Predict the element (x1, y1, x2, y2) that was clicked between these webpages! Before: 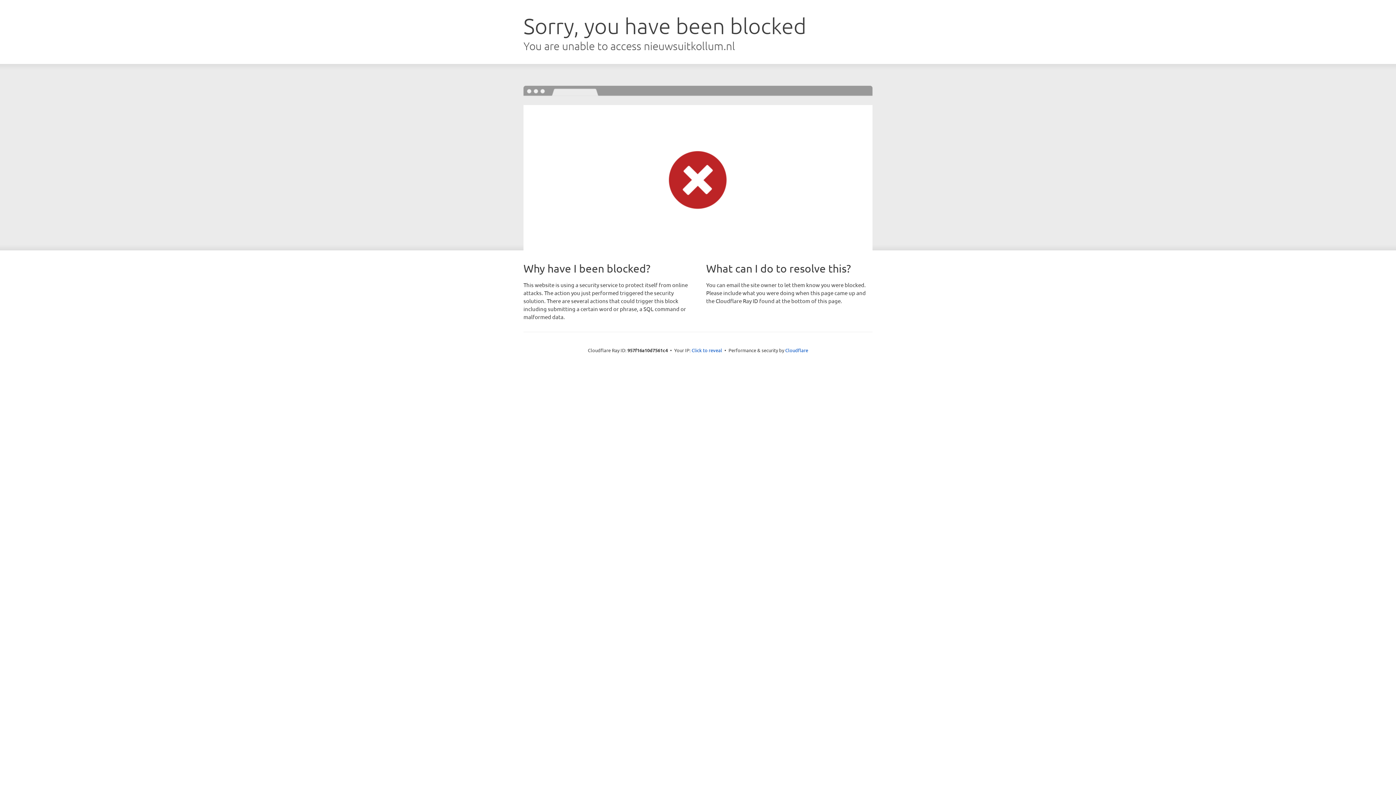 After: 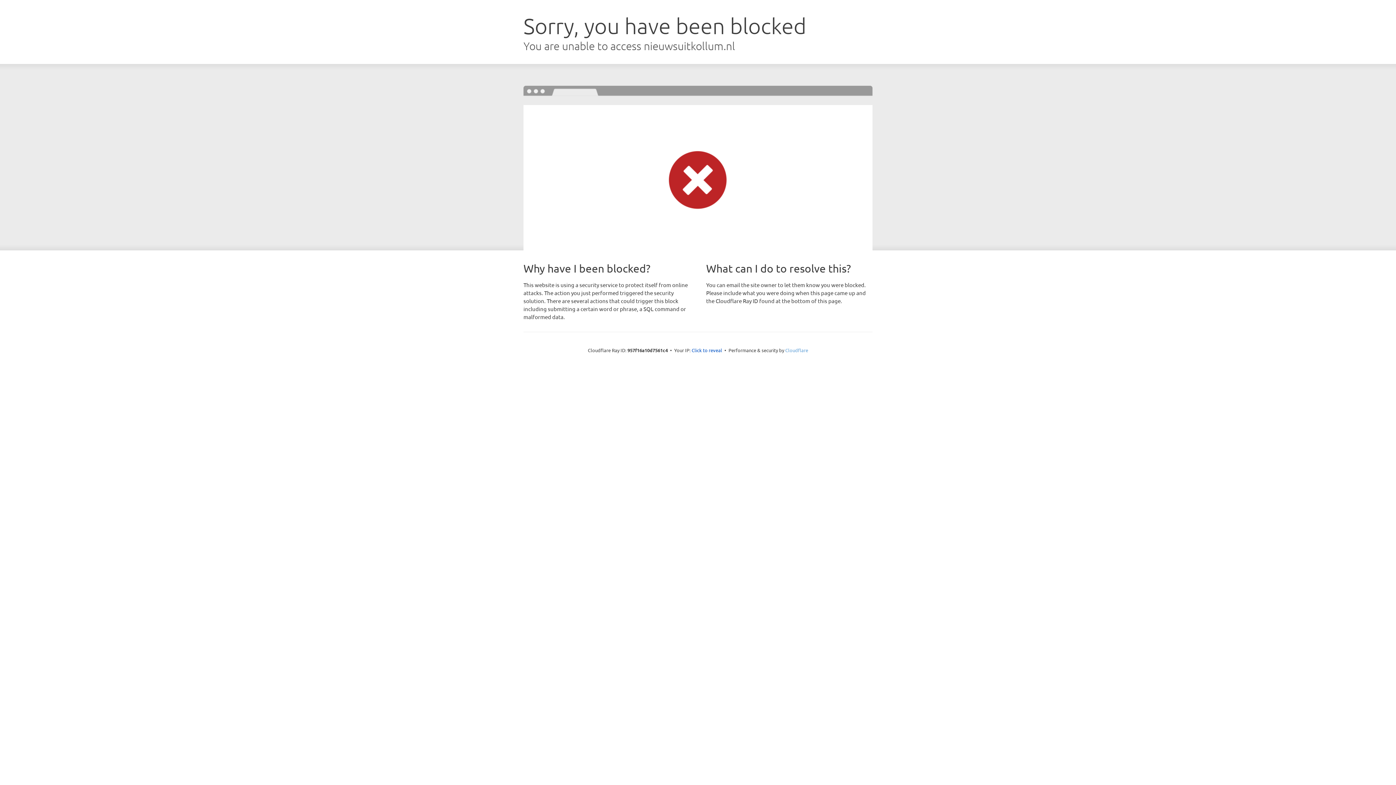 Action: bbox: (785, 347, 808, 353) label: Cloudflare